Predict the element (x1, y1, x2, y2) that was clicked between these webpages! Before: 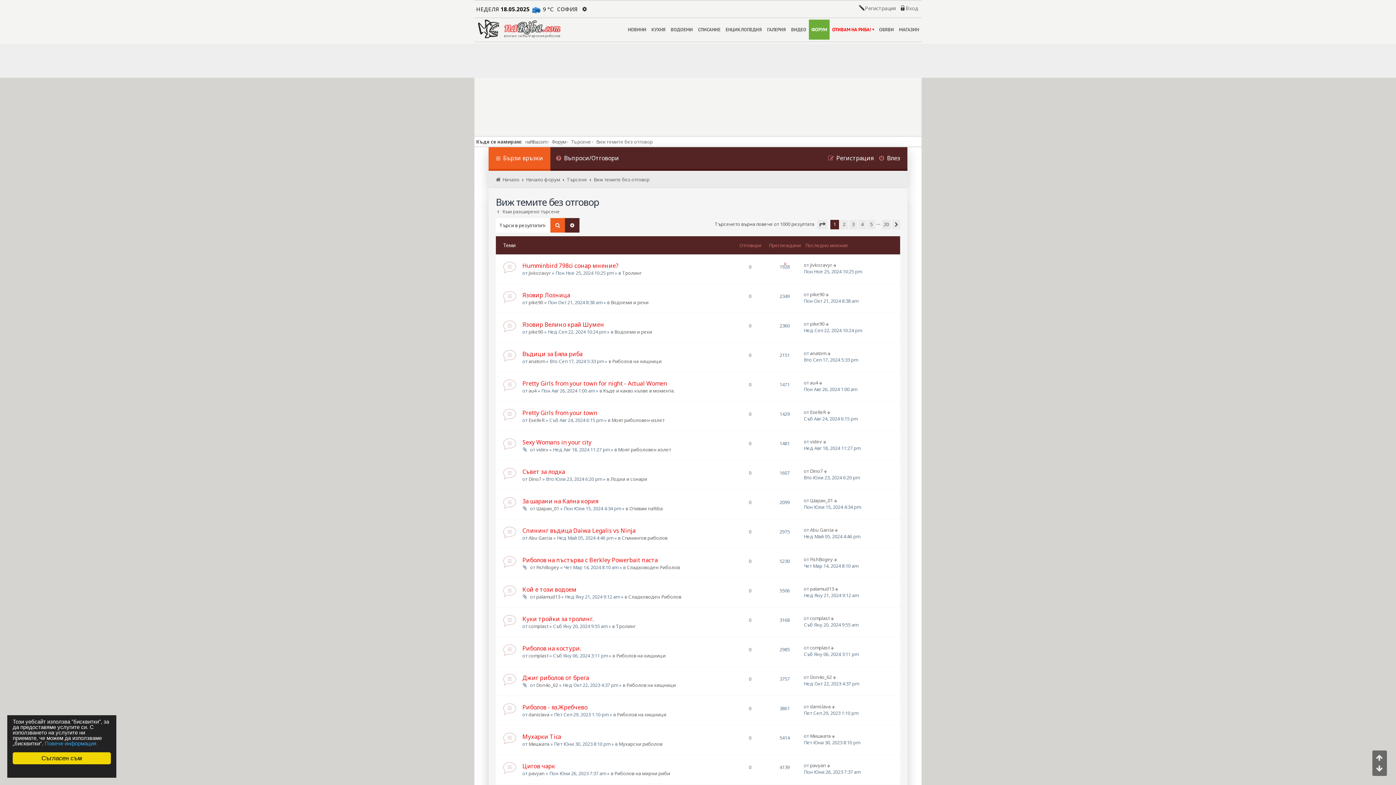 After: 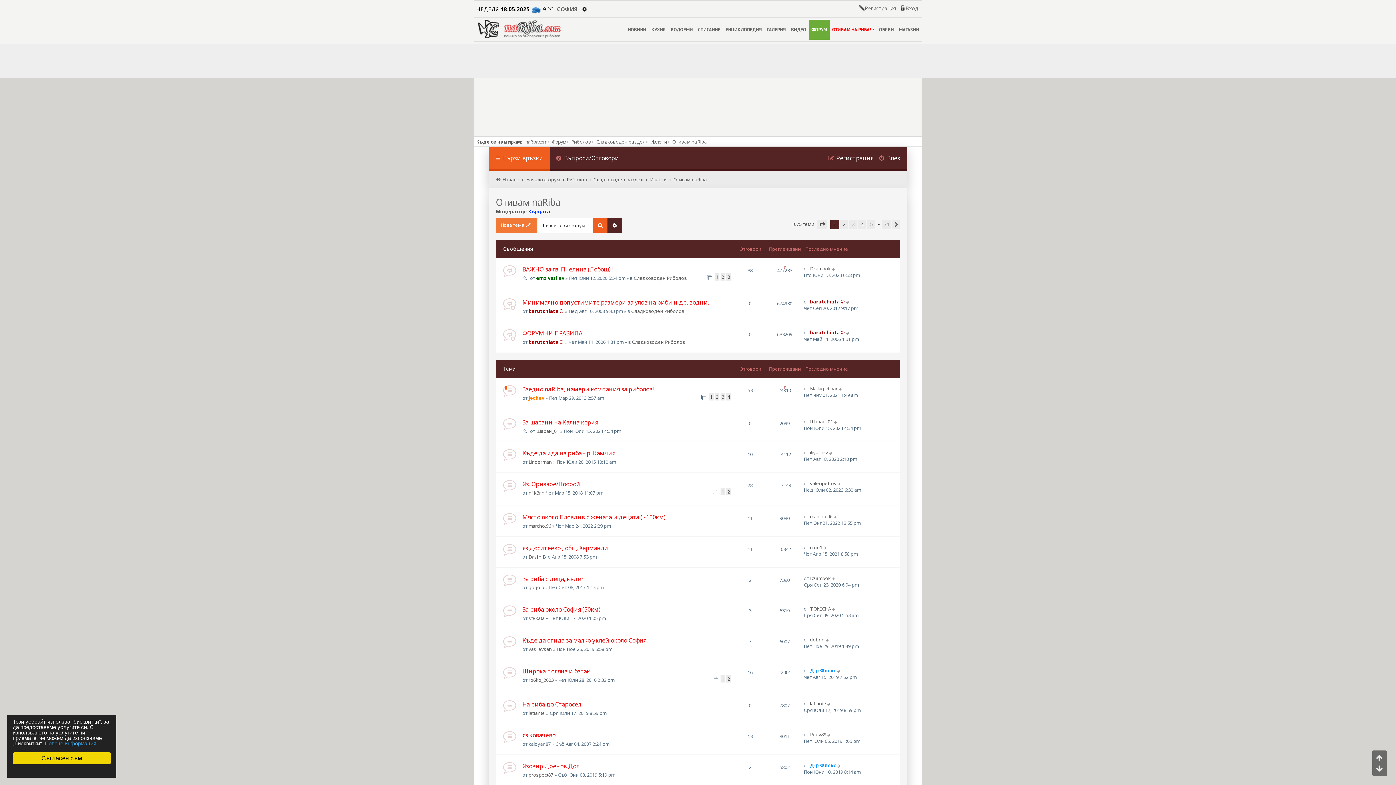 Action: bbox: (629, 505, 662, 512) label: Отивам naRiba